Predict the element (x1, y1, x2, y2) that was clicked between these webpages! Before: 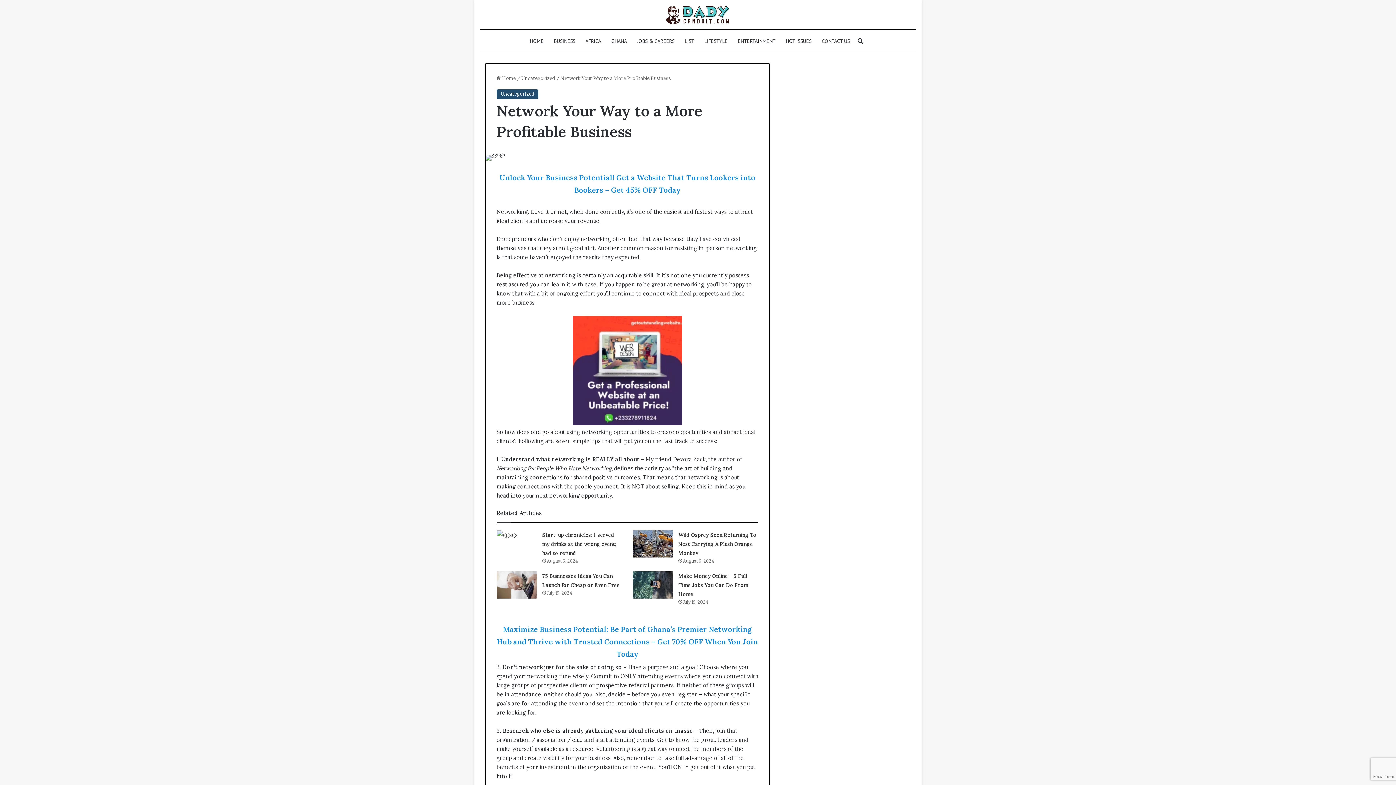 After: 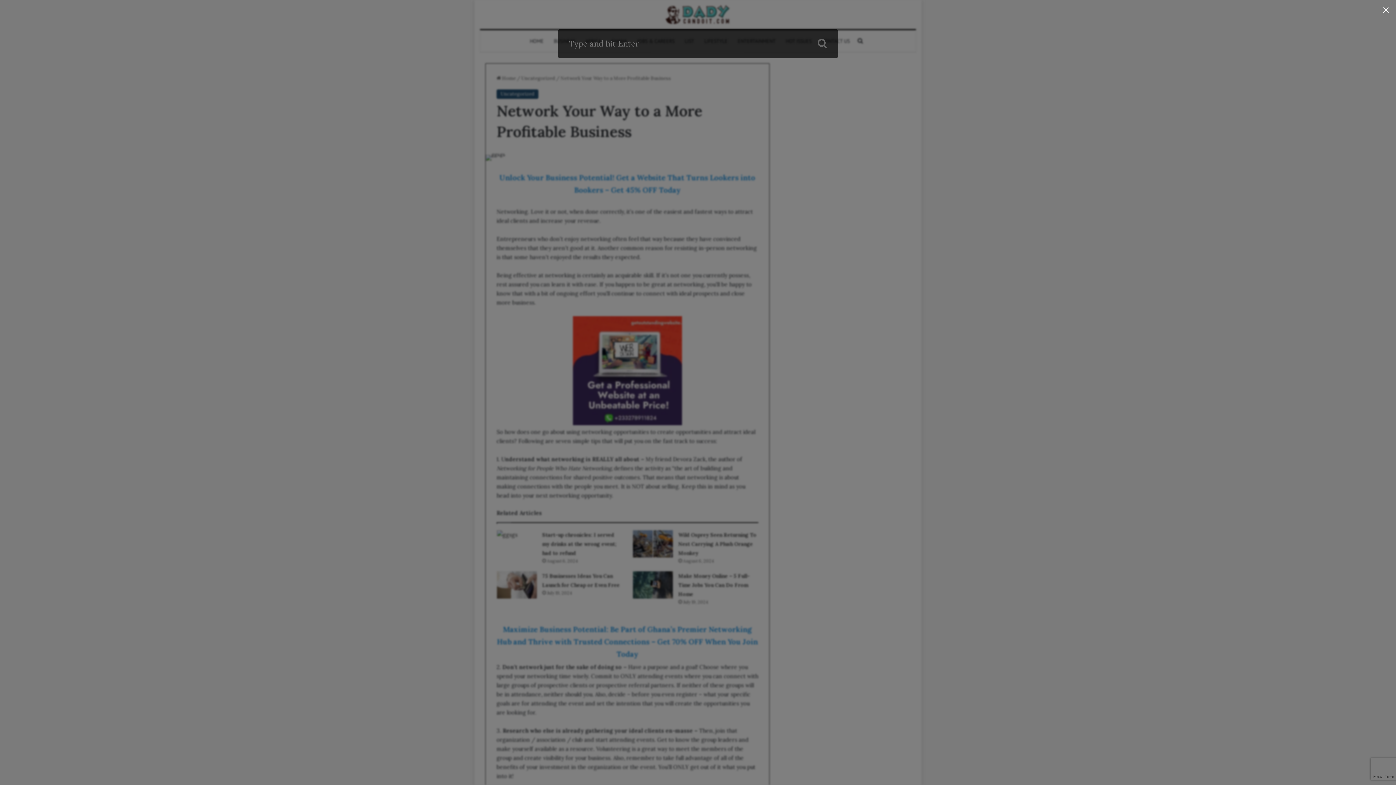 Action: bbox: (855, 30, 866, 52) label: Search for